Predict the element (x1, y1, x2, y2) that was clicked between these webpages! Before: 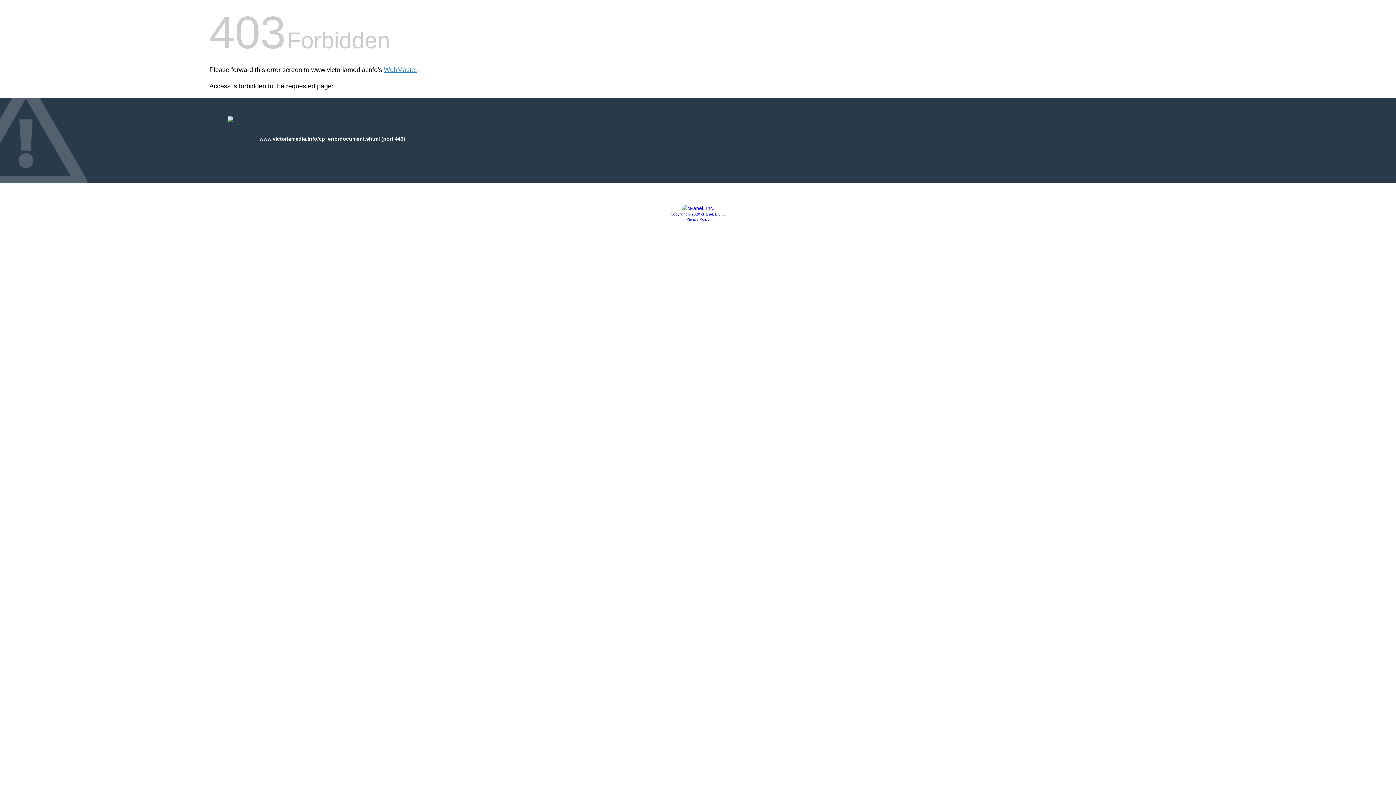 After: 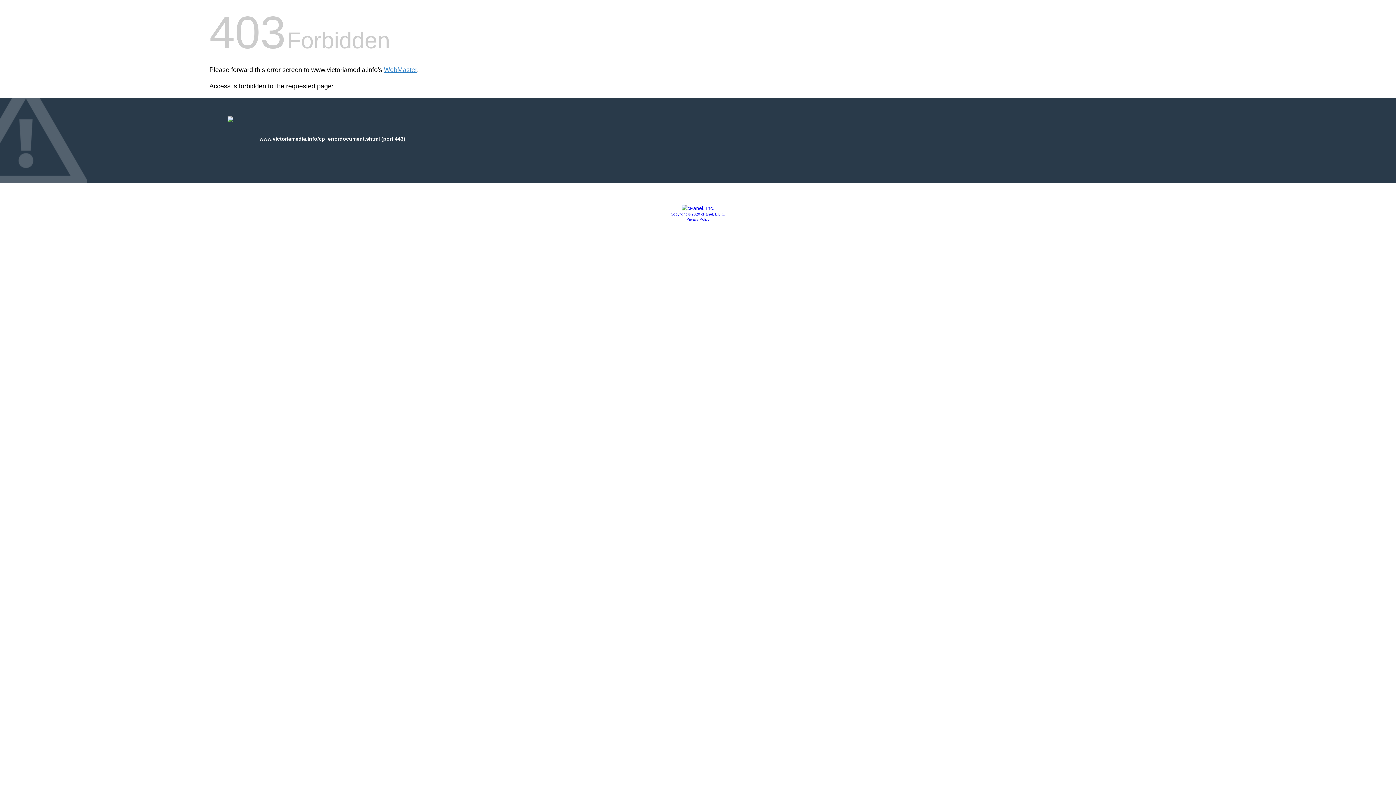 Action: label: Copyright © 2020 cPanel, L.L.C. bbox: (670, 212, 725, 216)